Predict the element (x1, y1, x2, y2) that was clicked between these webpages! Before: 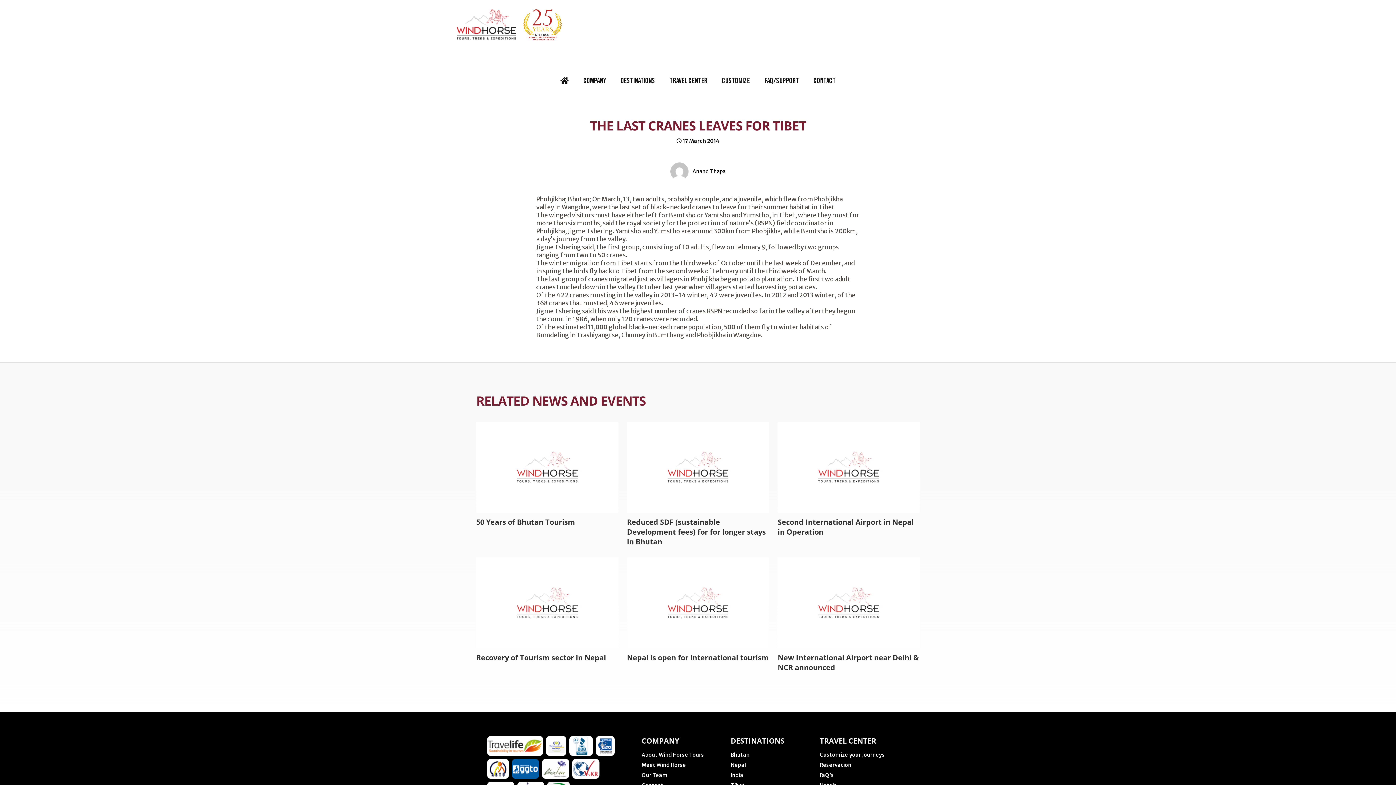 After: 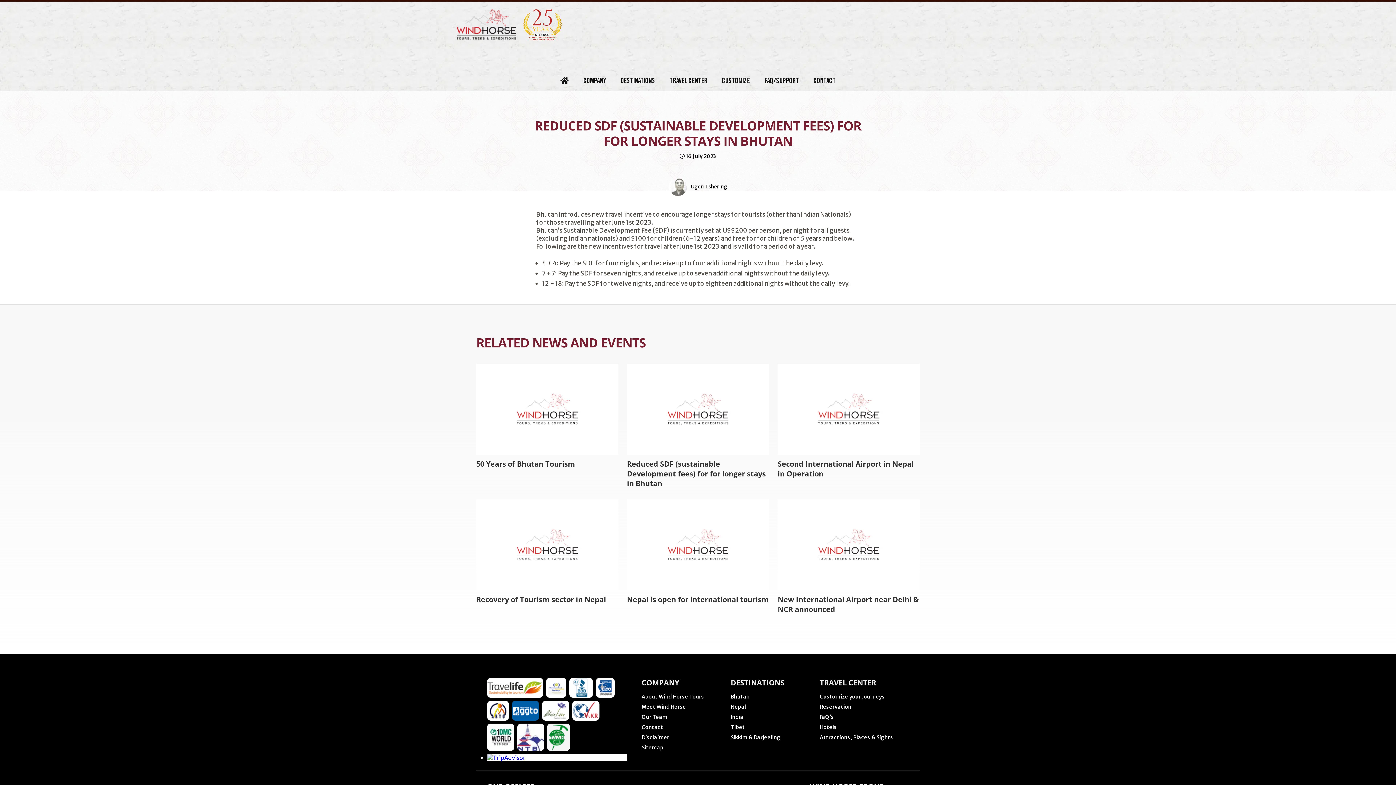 Action: bbox: (627, 517, 766, 546) label: Reduced SDF (sustainable Development fees) for for longer stays in Bhutan